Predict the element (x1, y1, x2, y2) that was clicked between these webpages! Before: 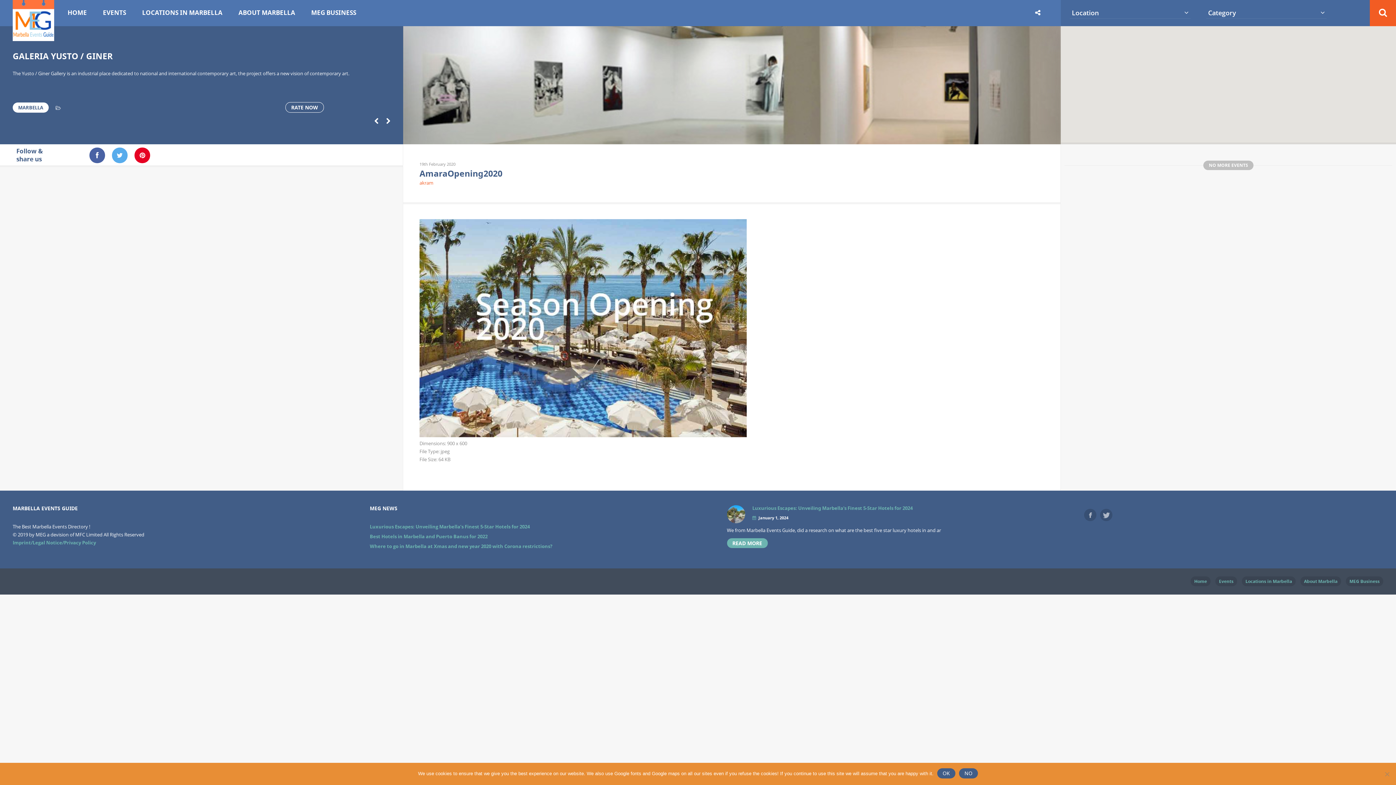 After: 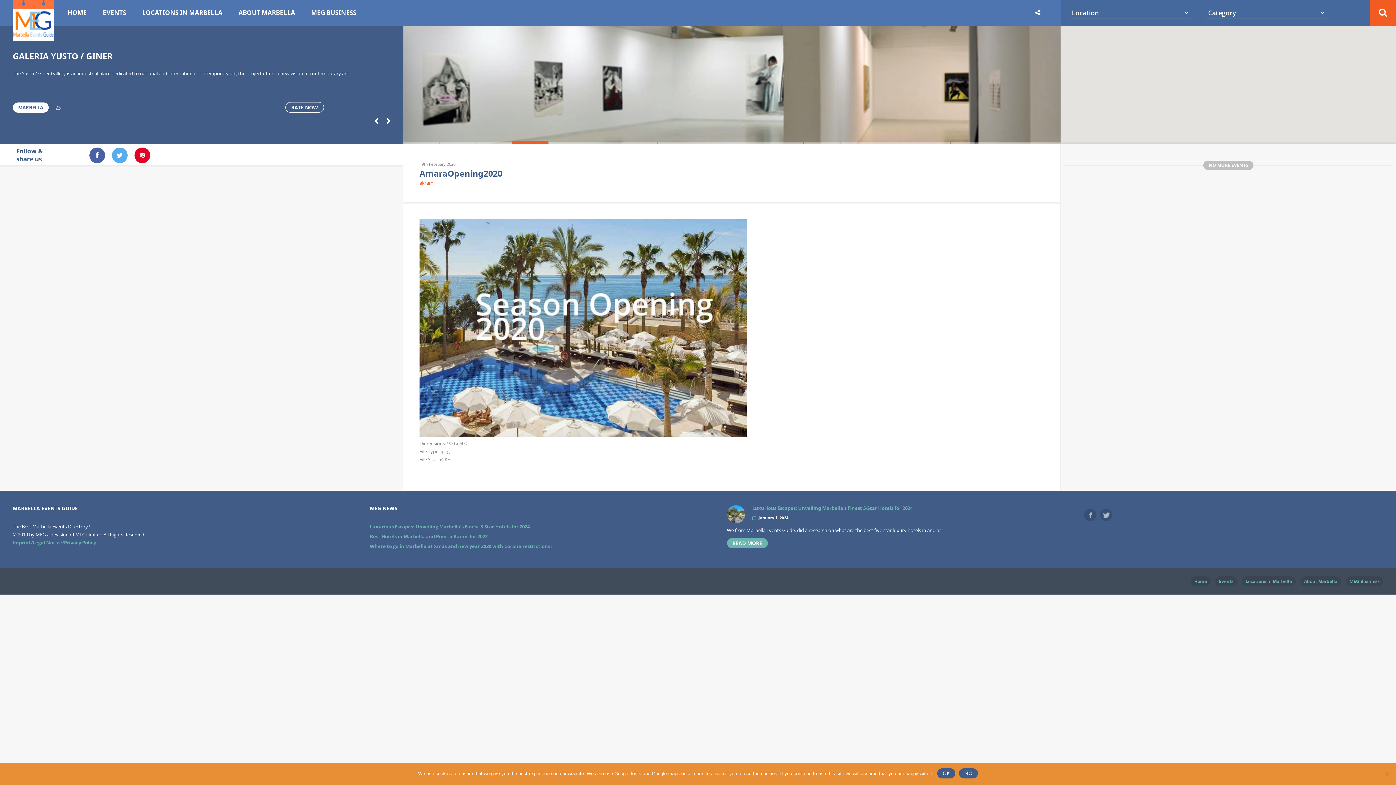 Action: label: 4 bbox: (512, 126, 548, 144)